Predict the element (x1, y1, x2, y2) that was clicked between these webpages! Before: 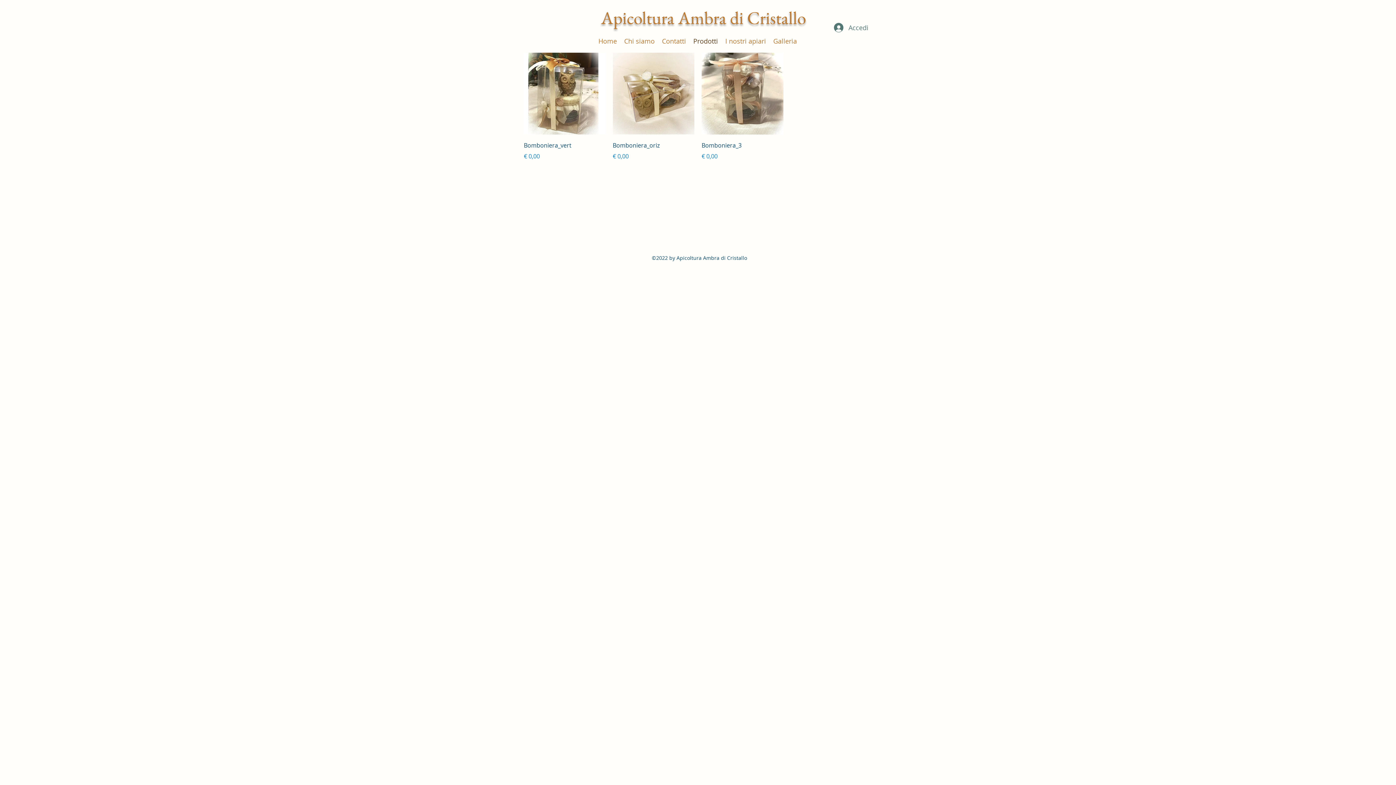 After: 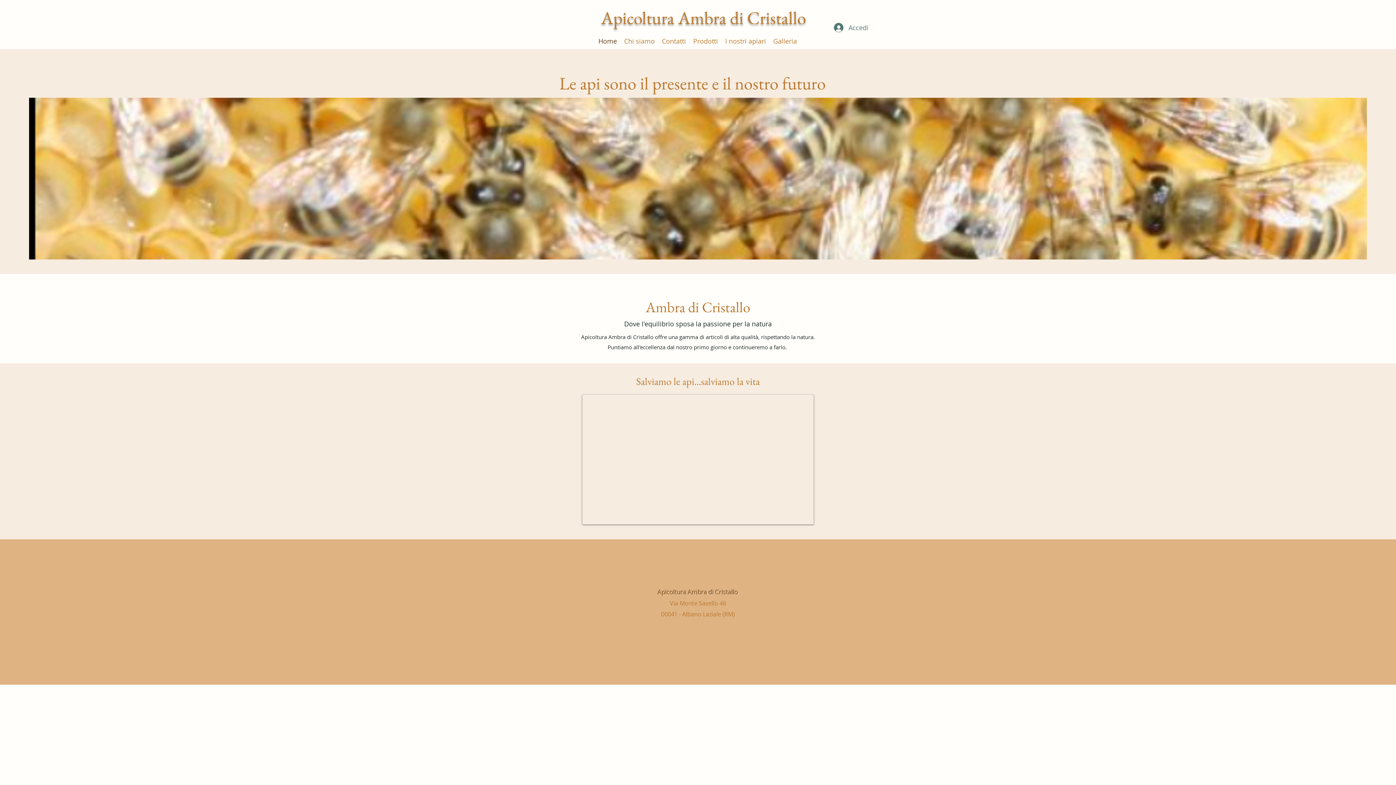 Action: label: Home bbox: (594, 35, 620, 46)